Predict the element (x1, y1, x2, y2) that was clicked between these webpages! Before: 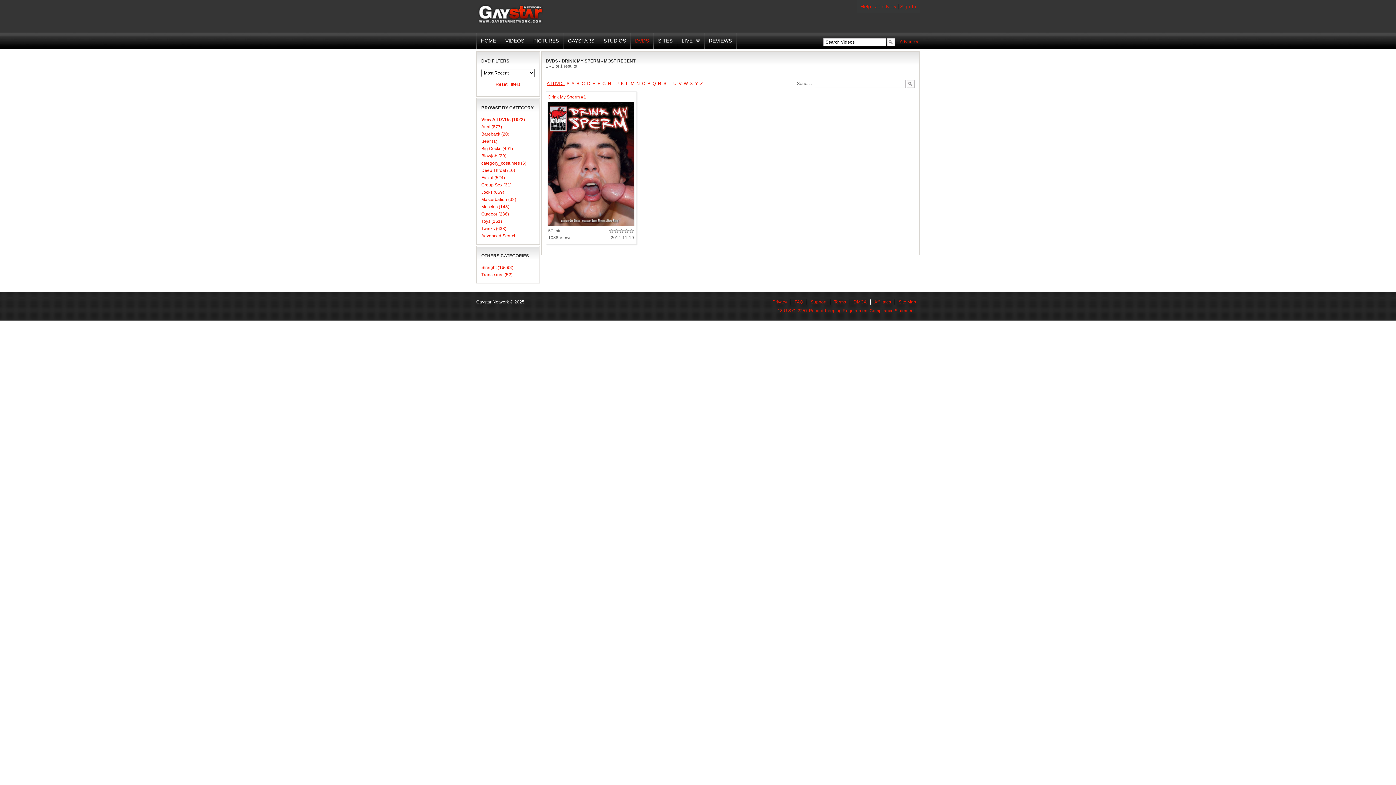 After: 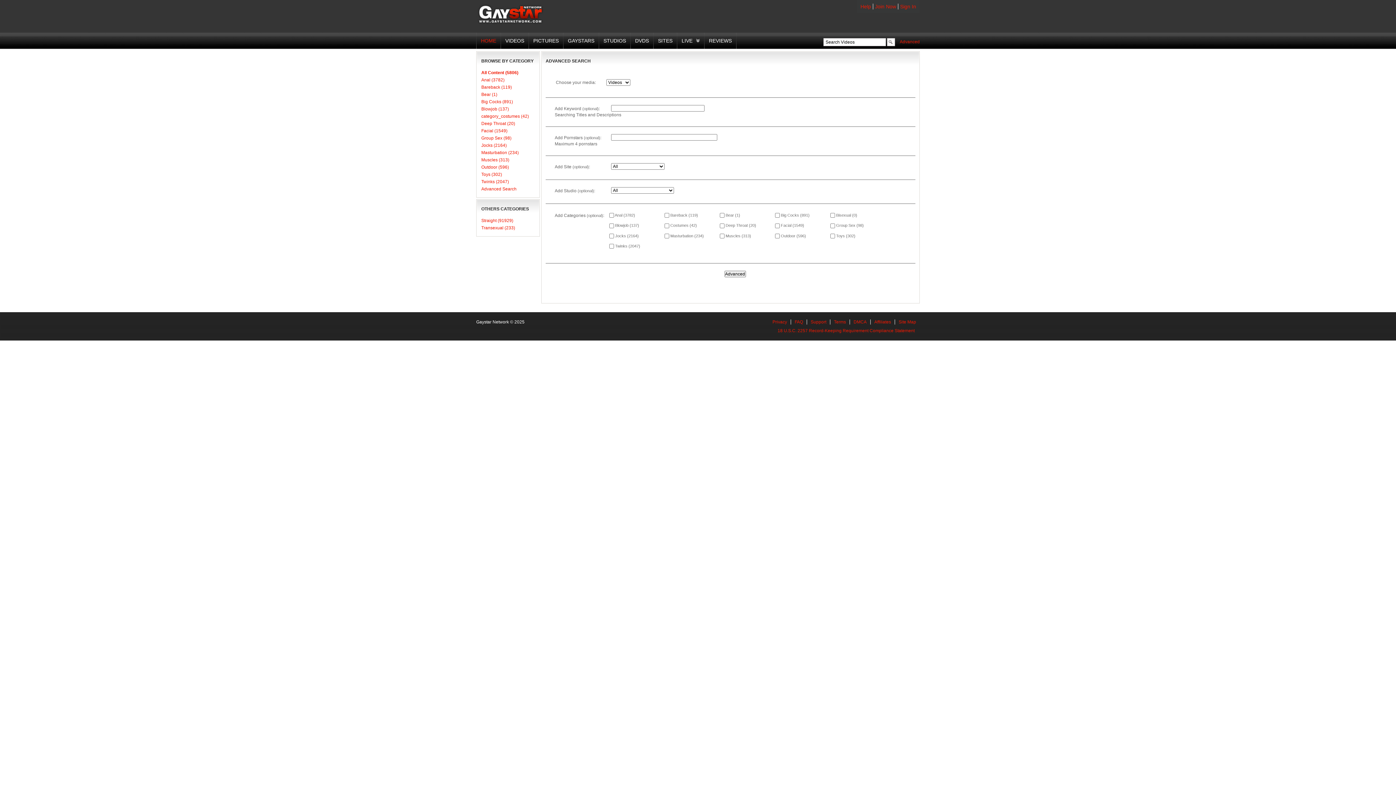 Action: bbox: (896, 39, 920, 44) label: Advanced